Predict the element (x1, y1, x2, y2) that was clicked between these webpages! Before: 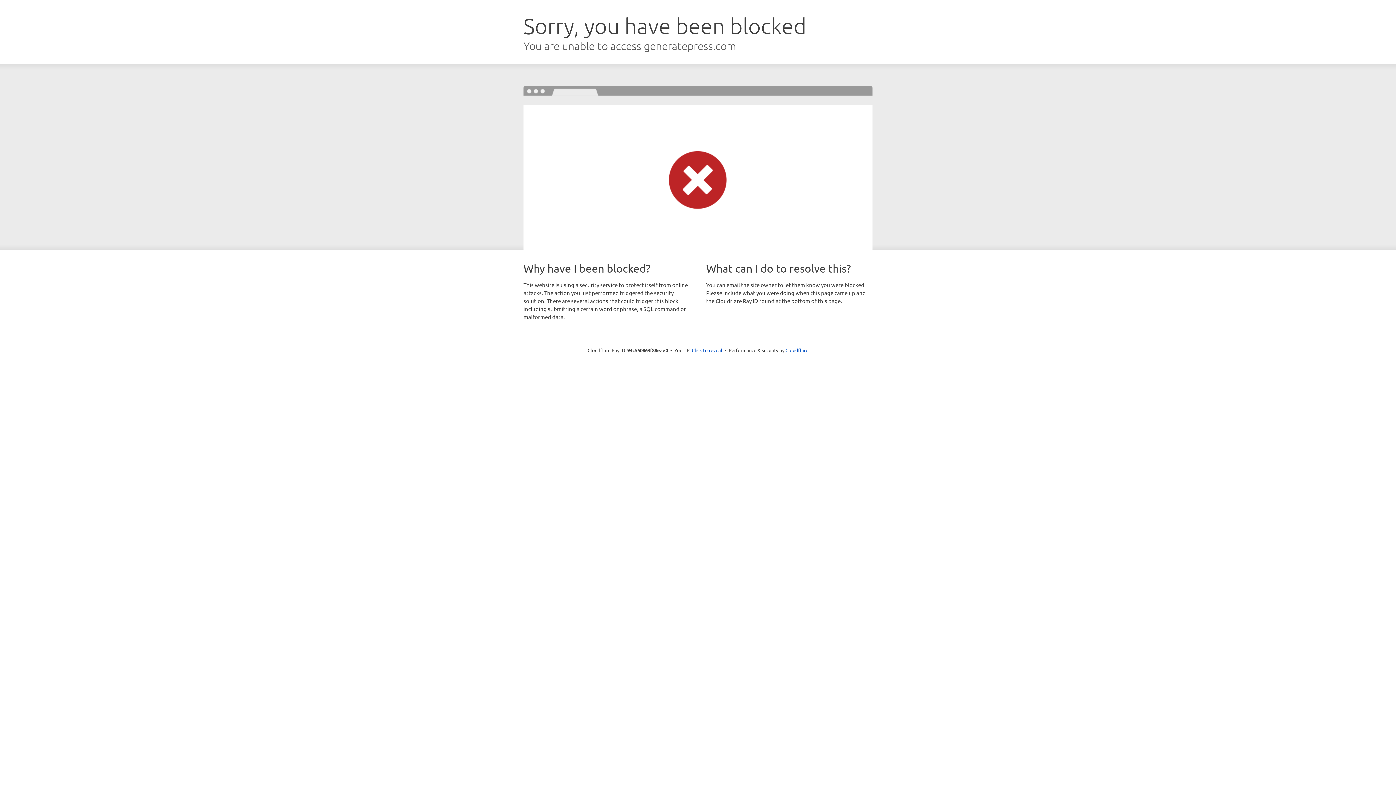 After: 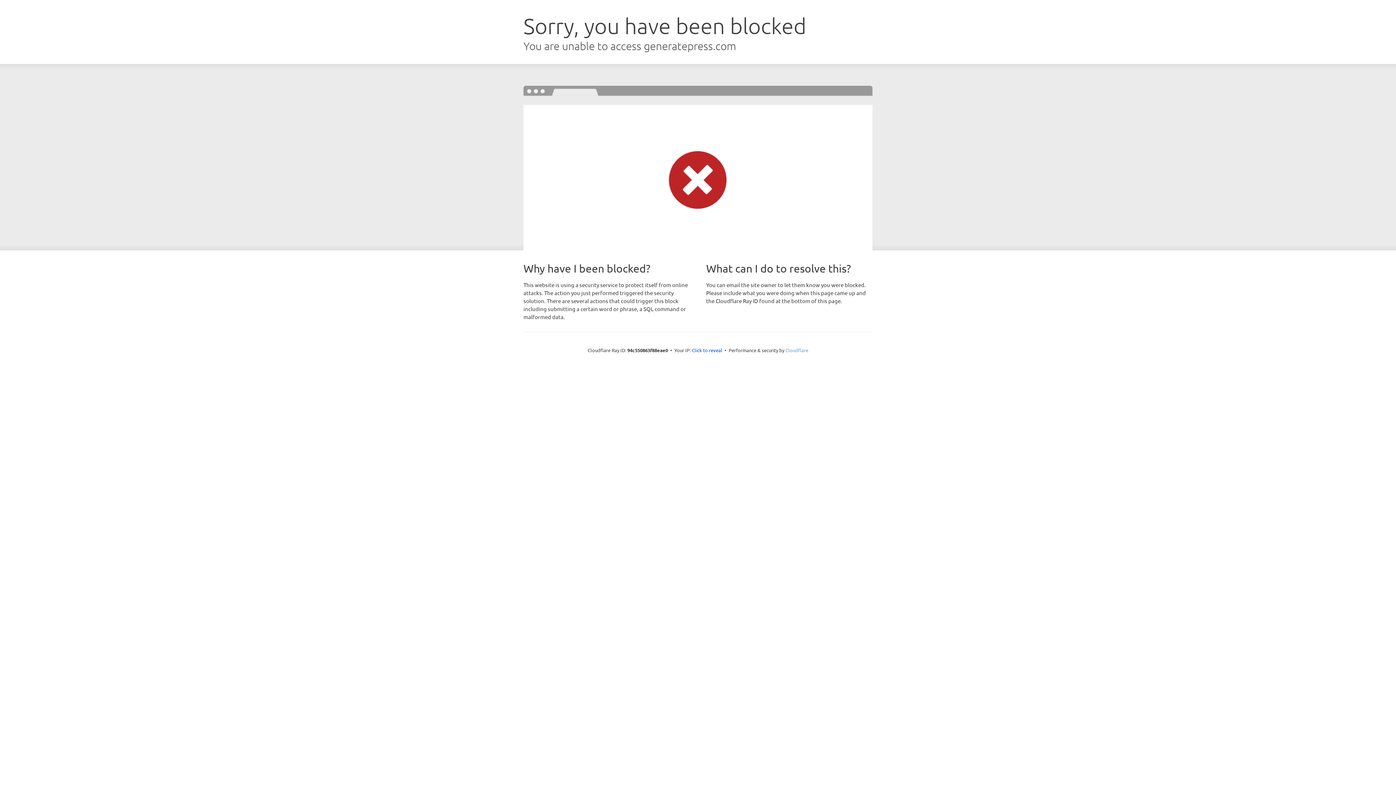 Action: bbox: (785, 347, 808, 353) label: Cloudflare